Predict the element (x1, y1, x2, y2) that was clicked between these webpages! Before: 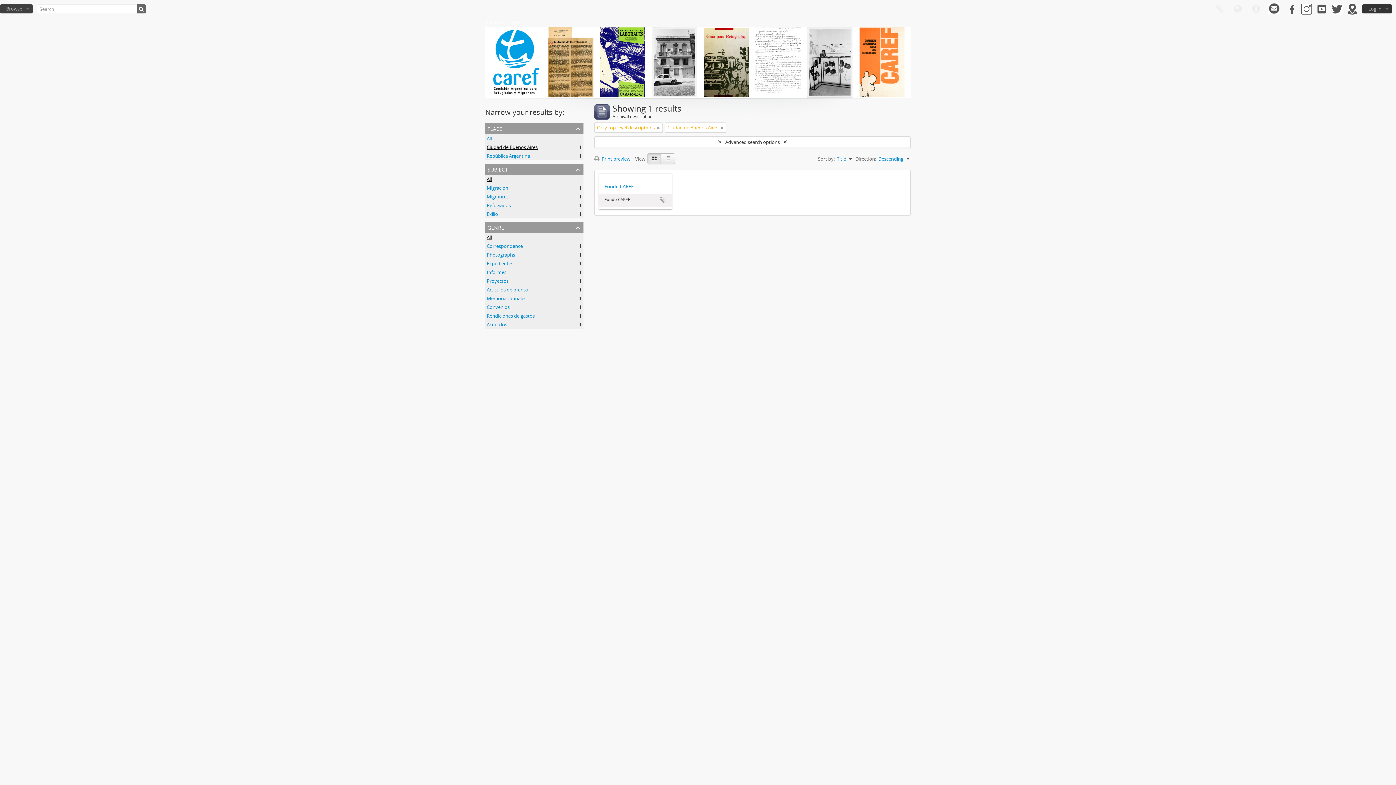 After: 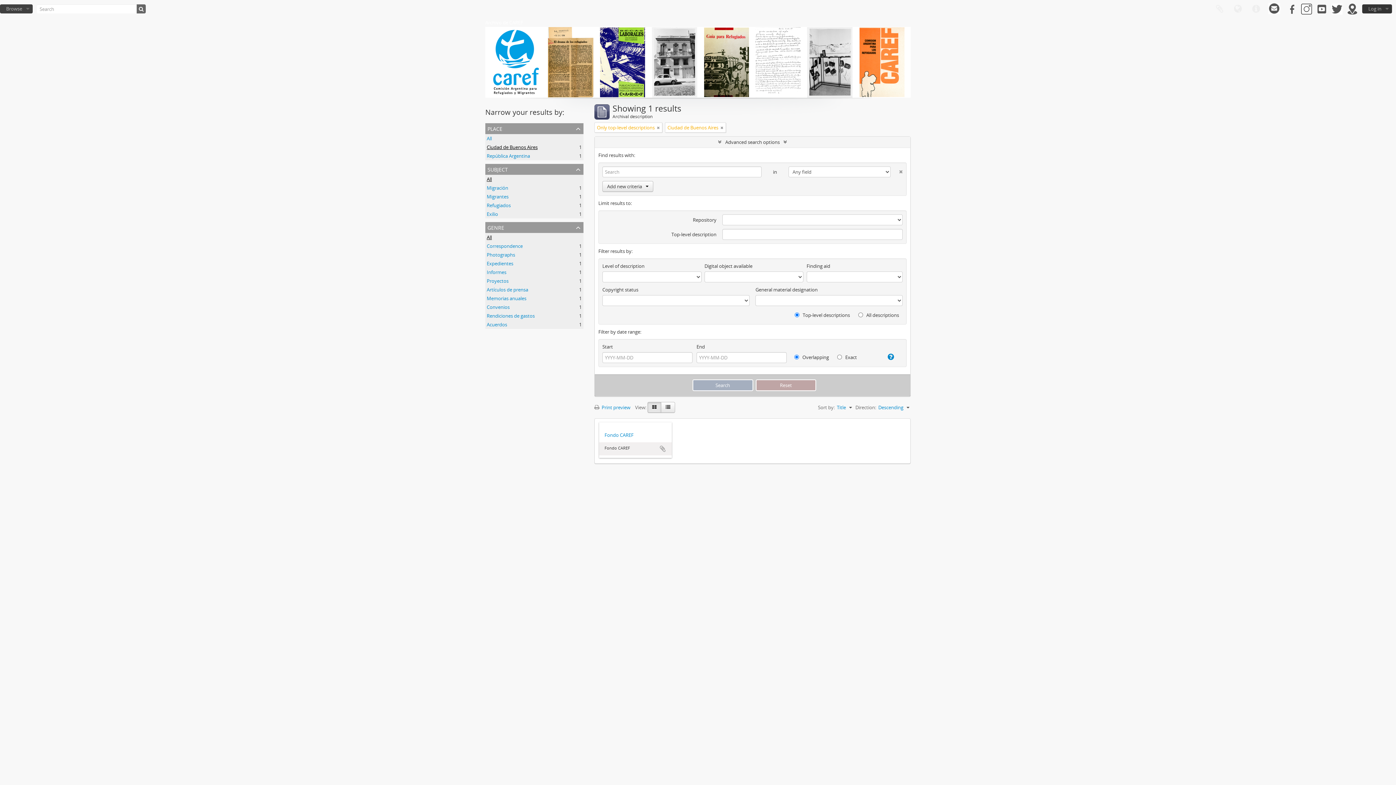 Action: bbox: (594, 136, 910, 147) label: Advanced search options